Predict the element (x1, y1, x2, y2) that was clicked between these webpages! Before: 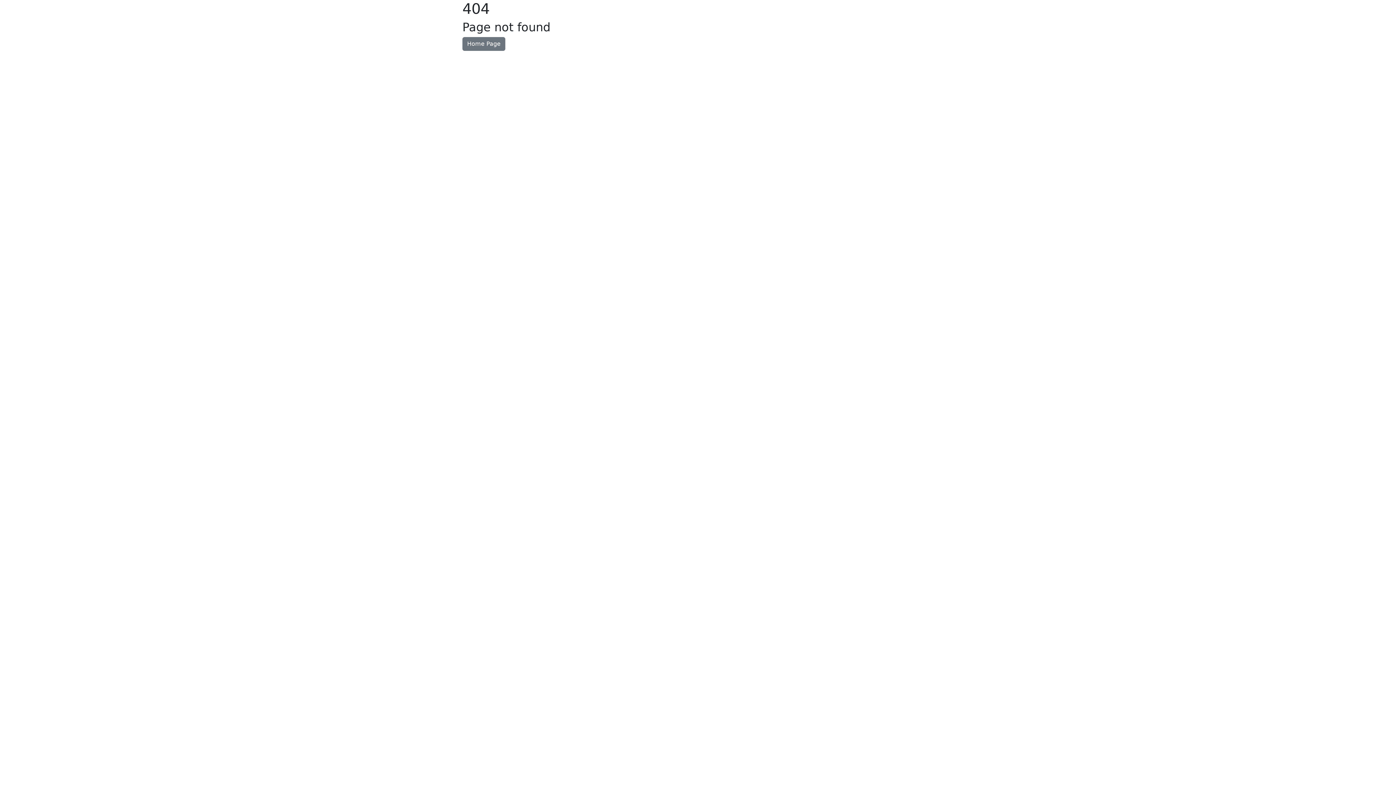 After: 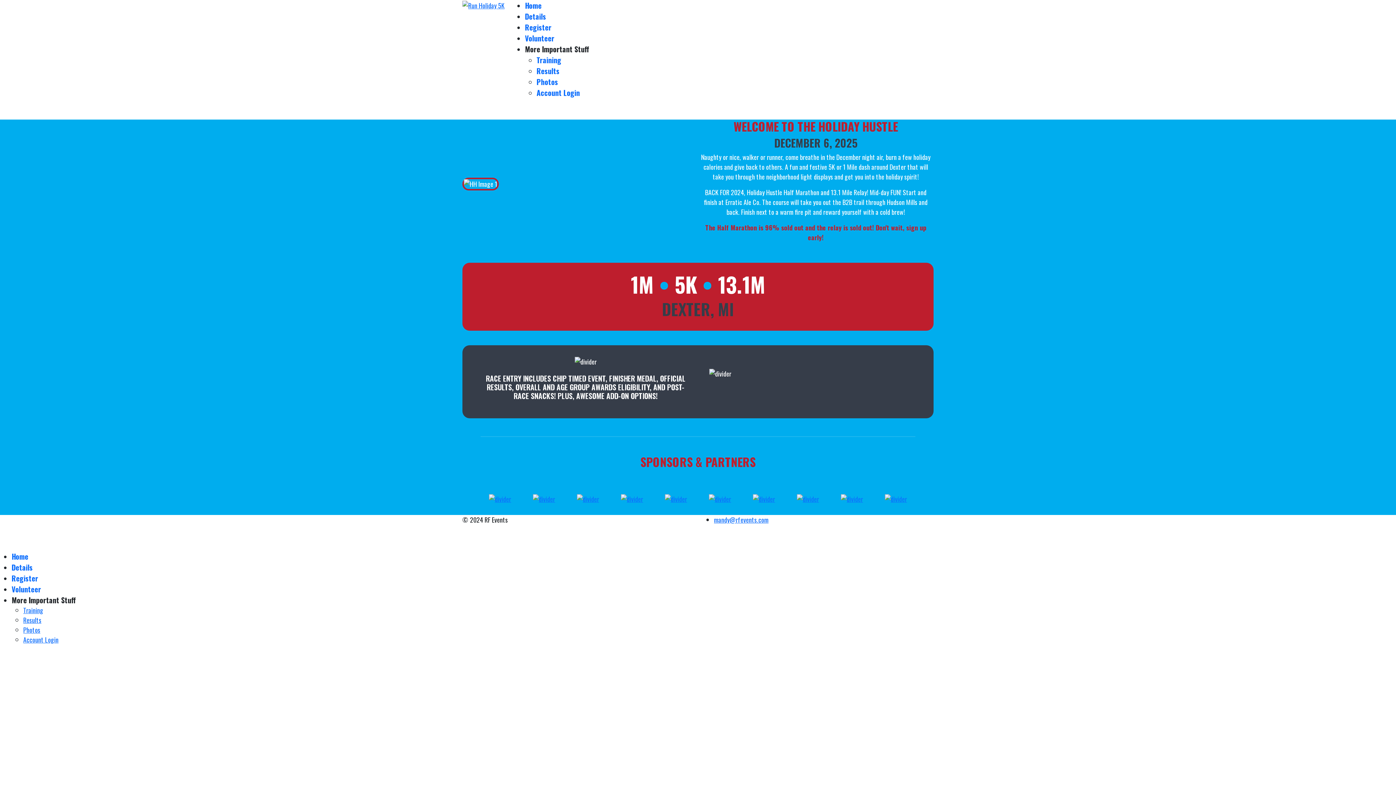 Action: label: Home Page bbox: (462, 37, 505, 50)